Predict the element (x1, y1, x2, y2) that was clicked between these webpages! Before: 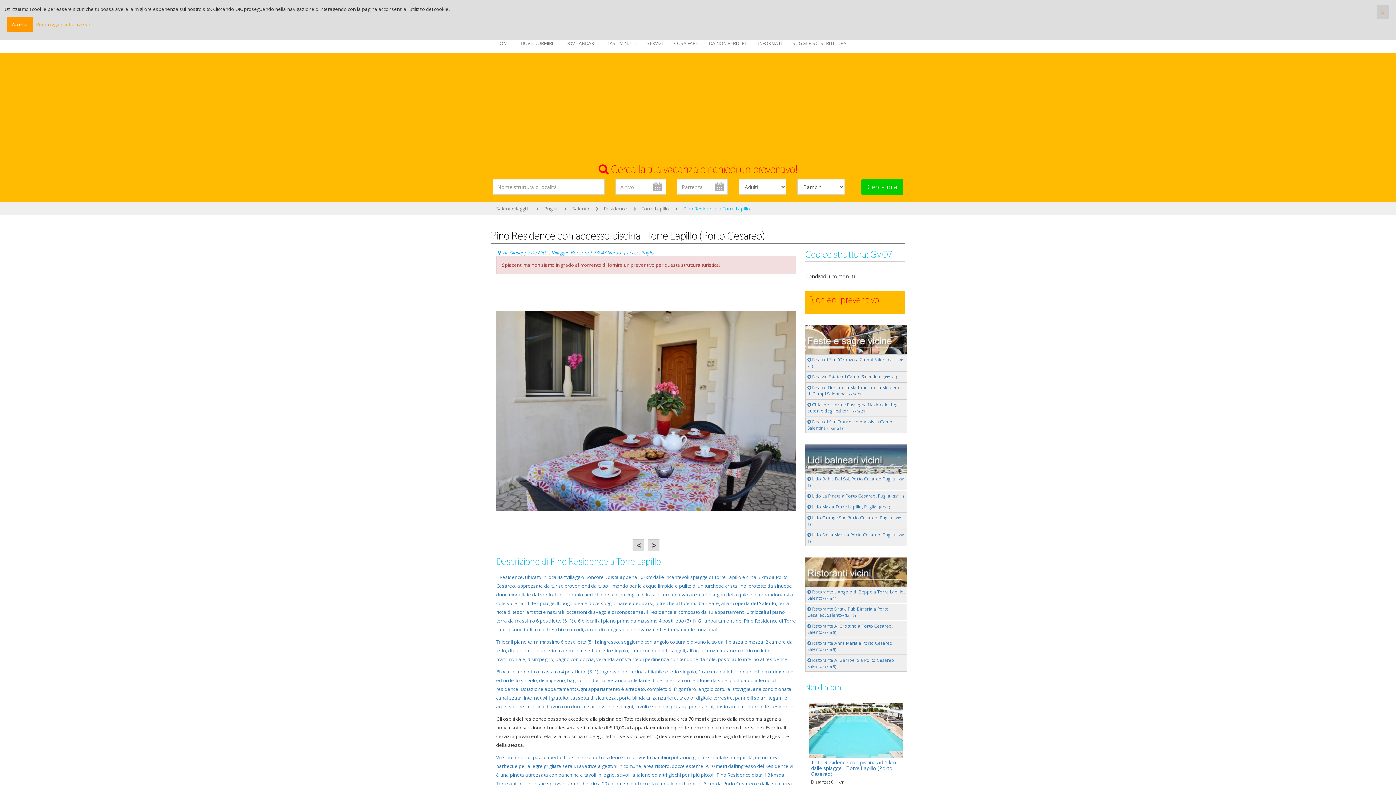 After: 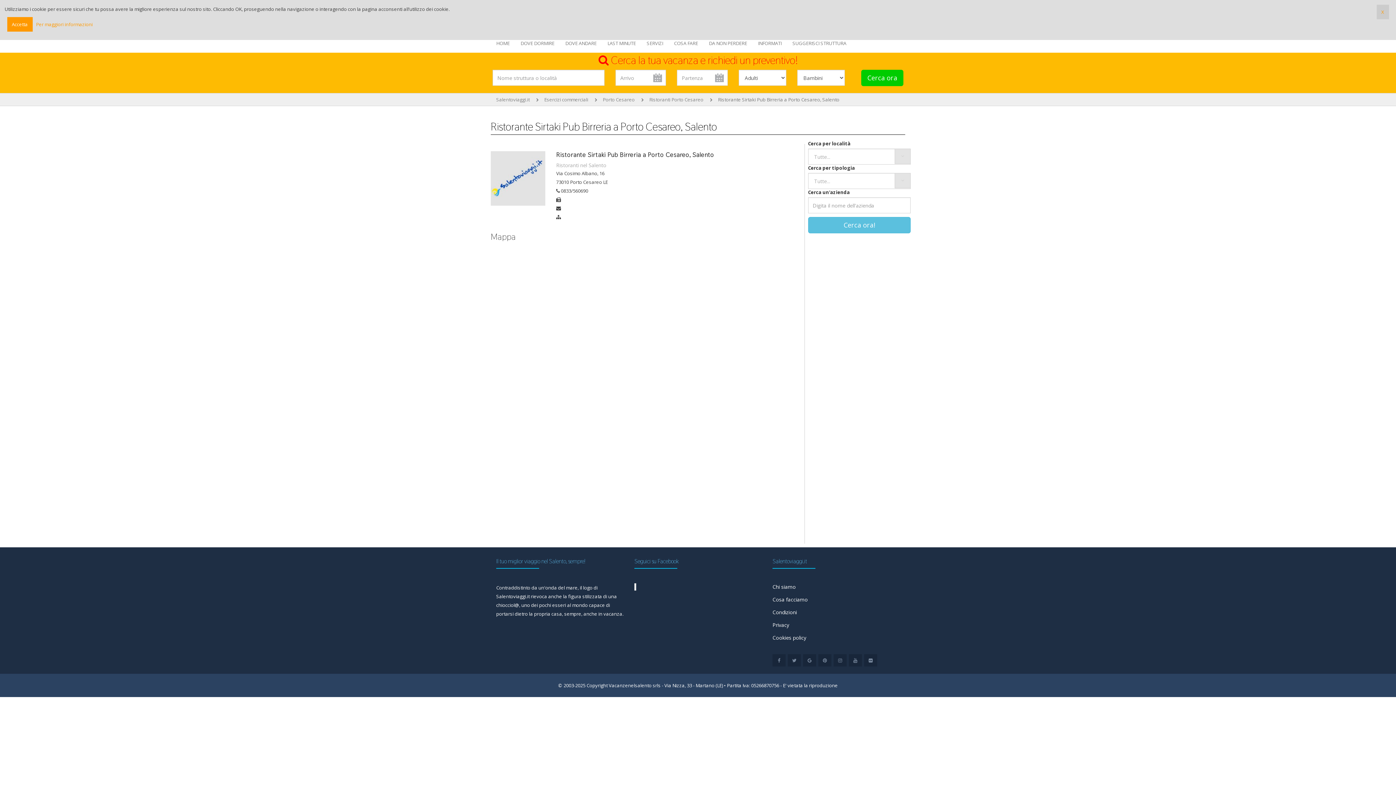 Action: label:  Ristorante Sirtaki Pub Birreria a Porto Cesareo, Salento- (km 5) bbox: (807, 606, 889, 618)